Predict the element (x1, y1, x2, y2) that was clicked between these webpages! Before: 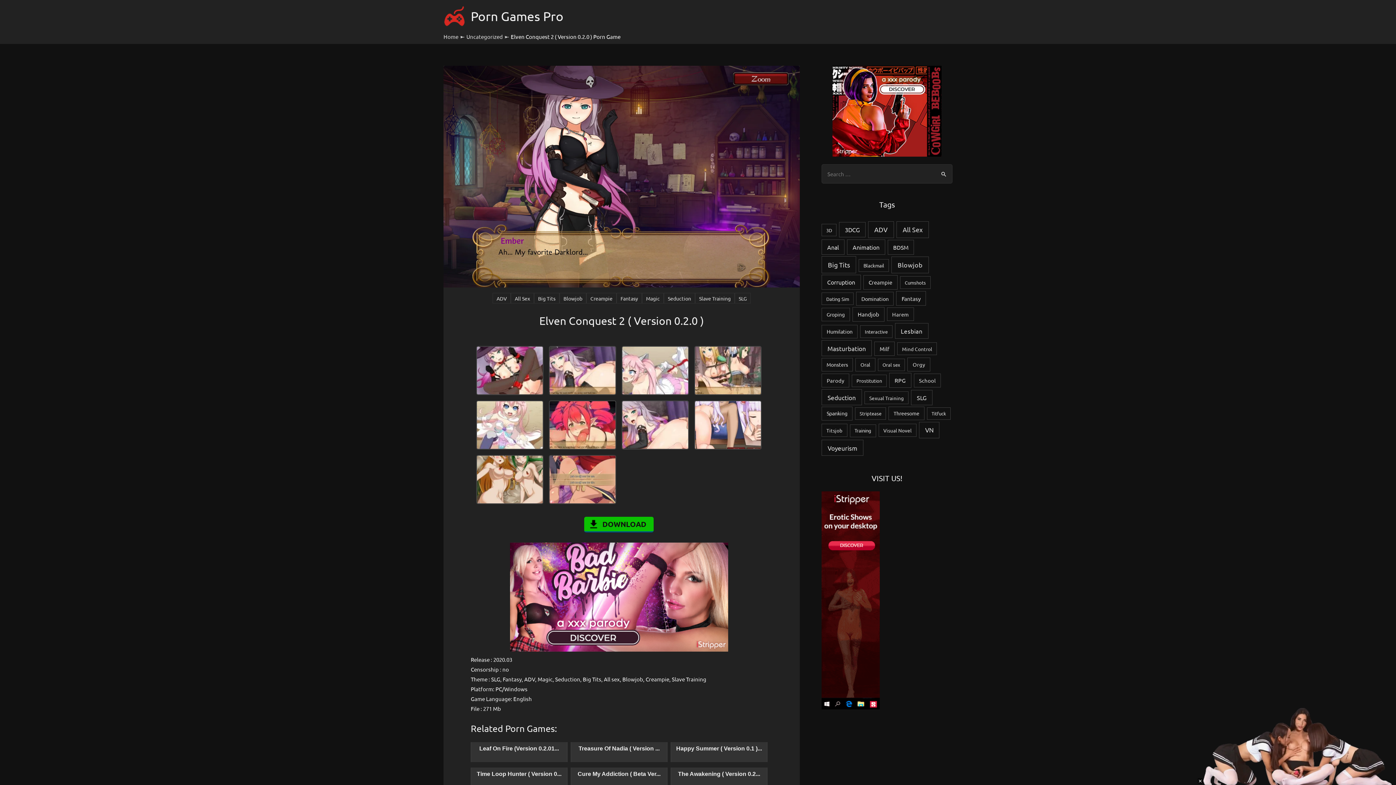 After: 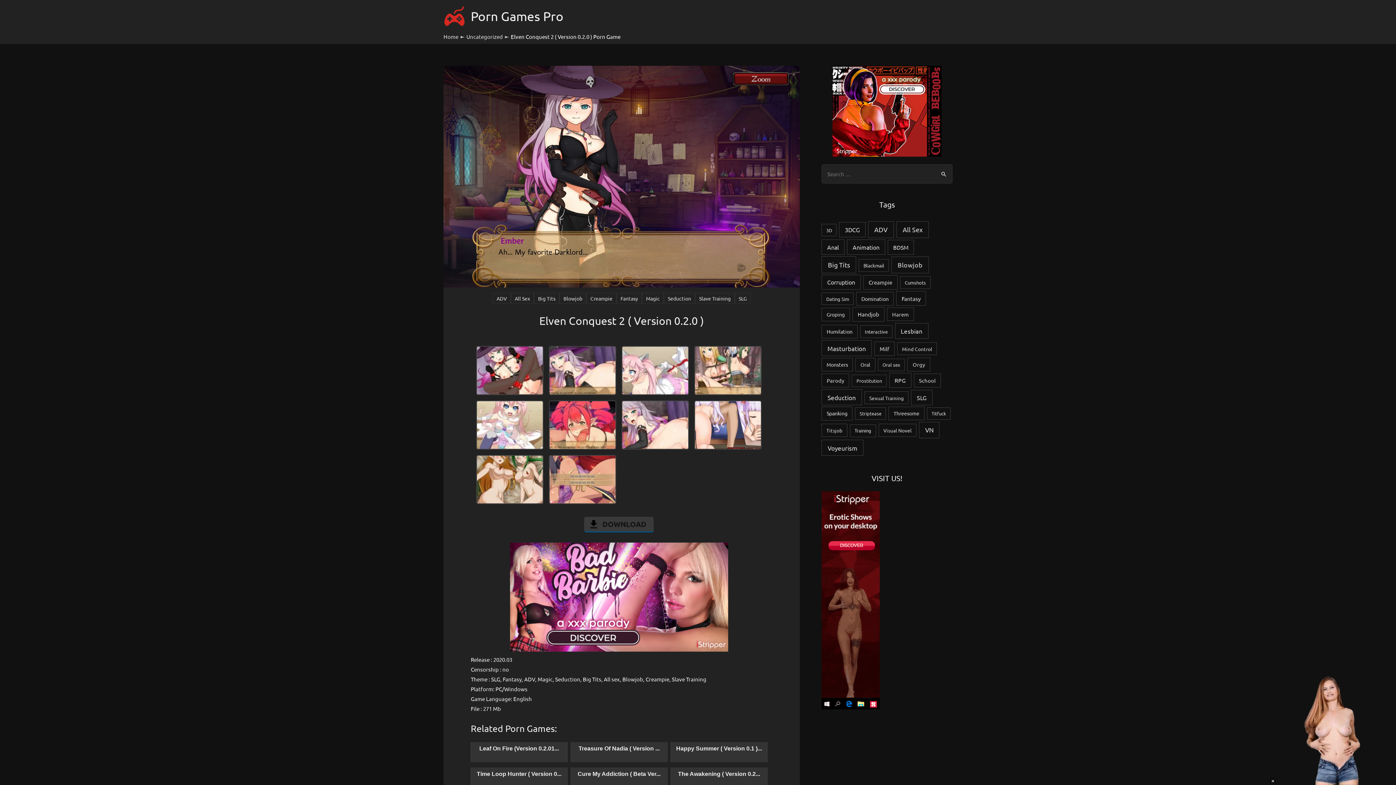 Action: label: DOWNLOAD bbox: (584, 517, 653, 532)